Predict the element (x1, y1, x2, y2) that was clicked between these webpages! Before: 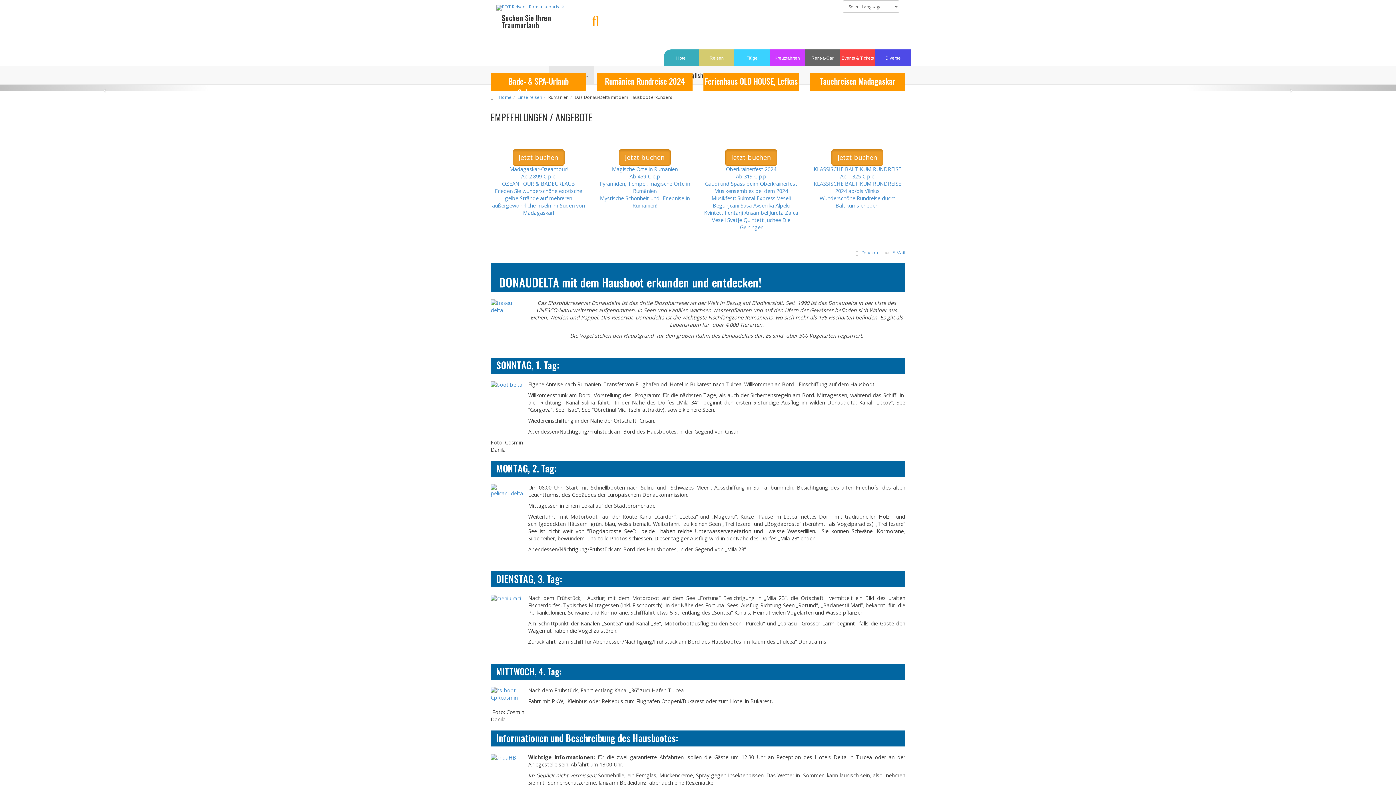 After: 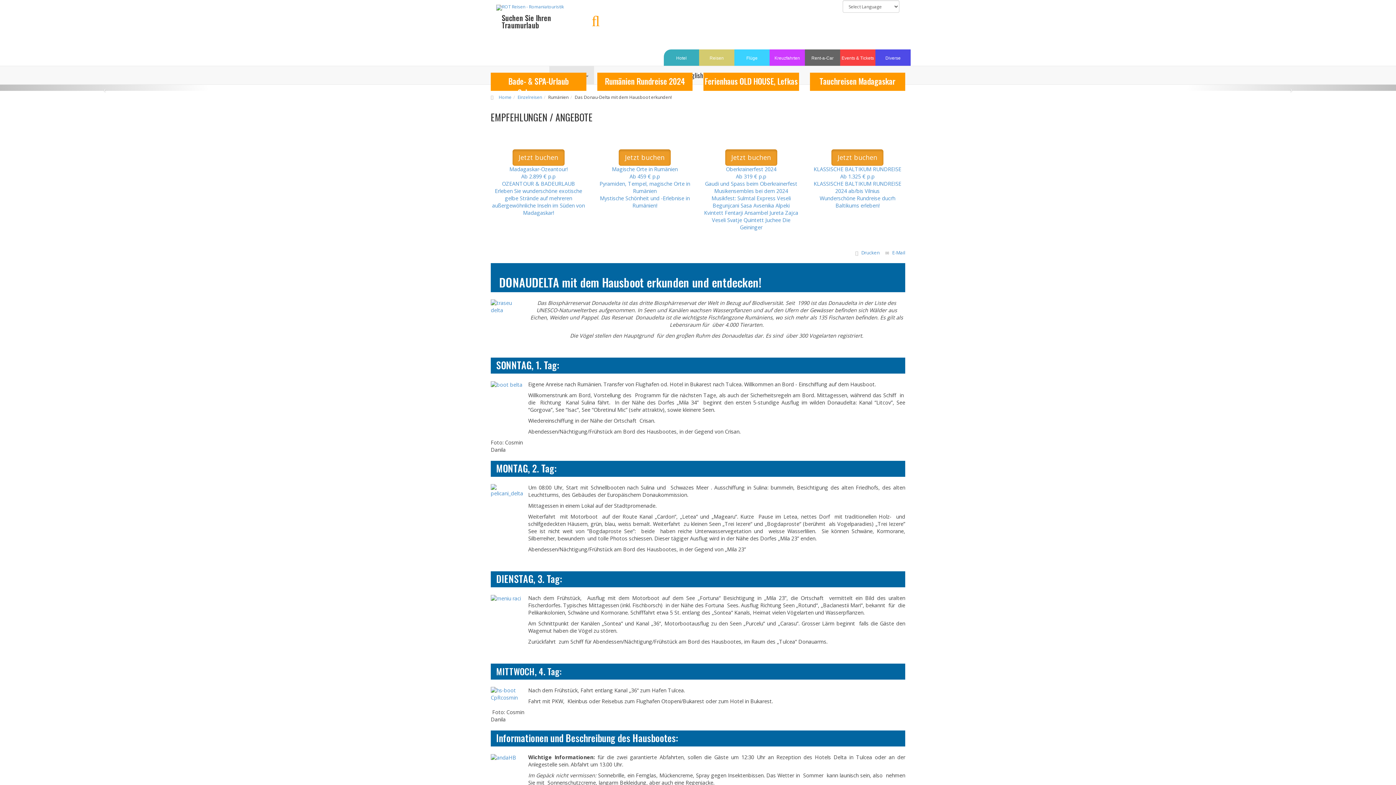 Action: bbox: (664, 49, 699, 64) label: Hotel